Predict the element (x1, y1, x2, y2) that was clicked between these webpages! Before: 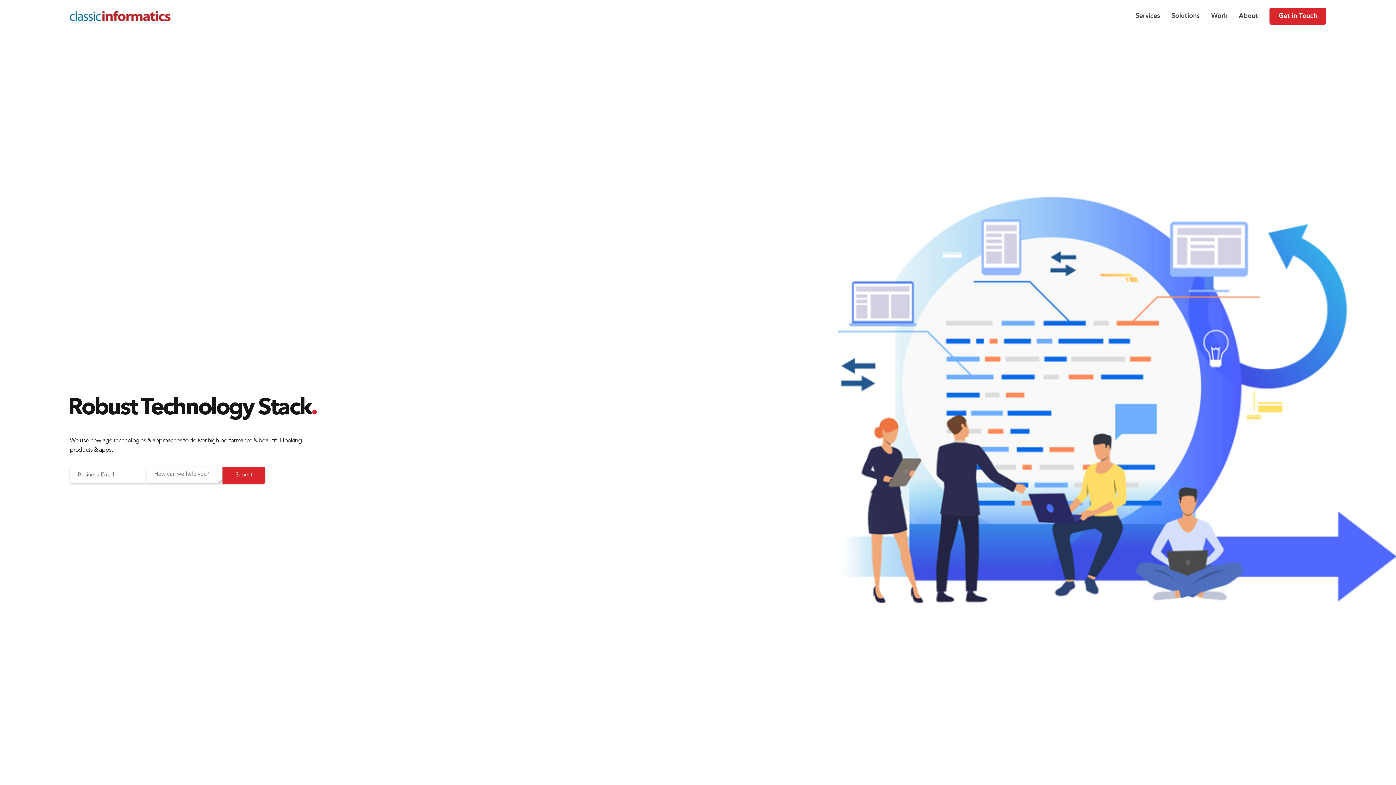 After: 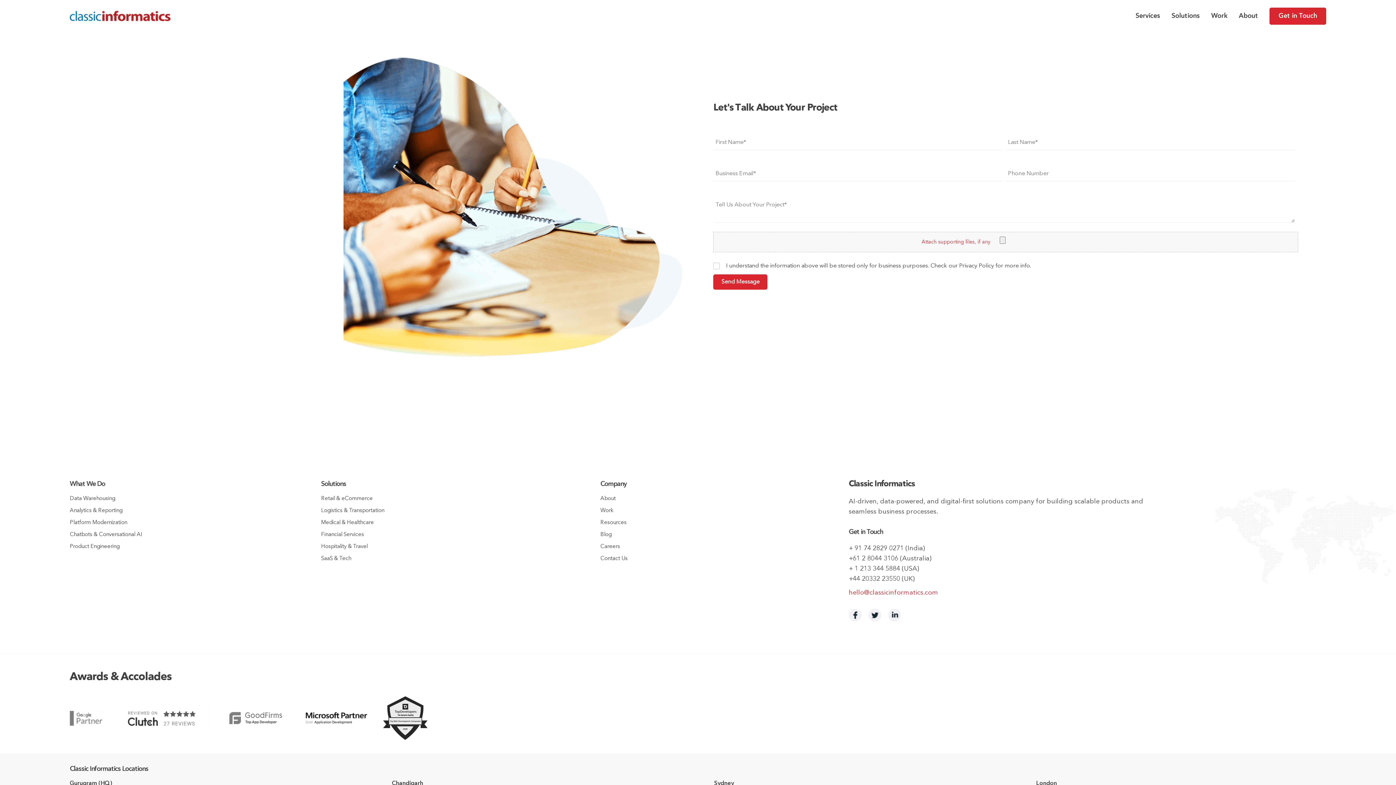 Action: label: Get in Touch bbox: (1269, 7, 1326, 24)